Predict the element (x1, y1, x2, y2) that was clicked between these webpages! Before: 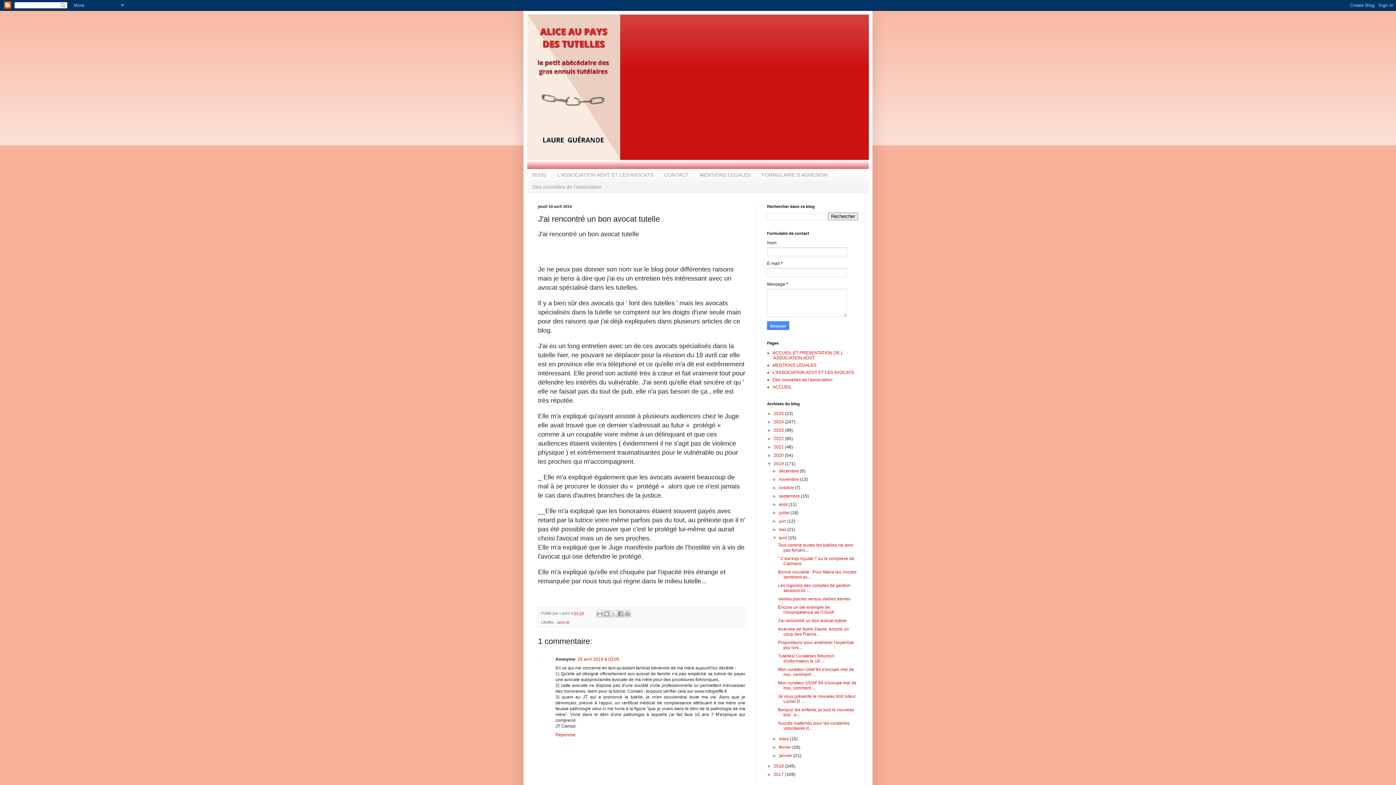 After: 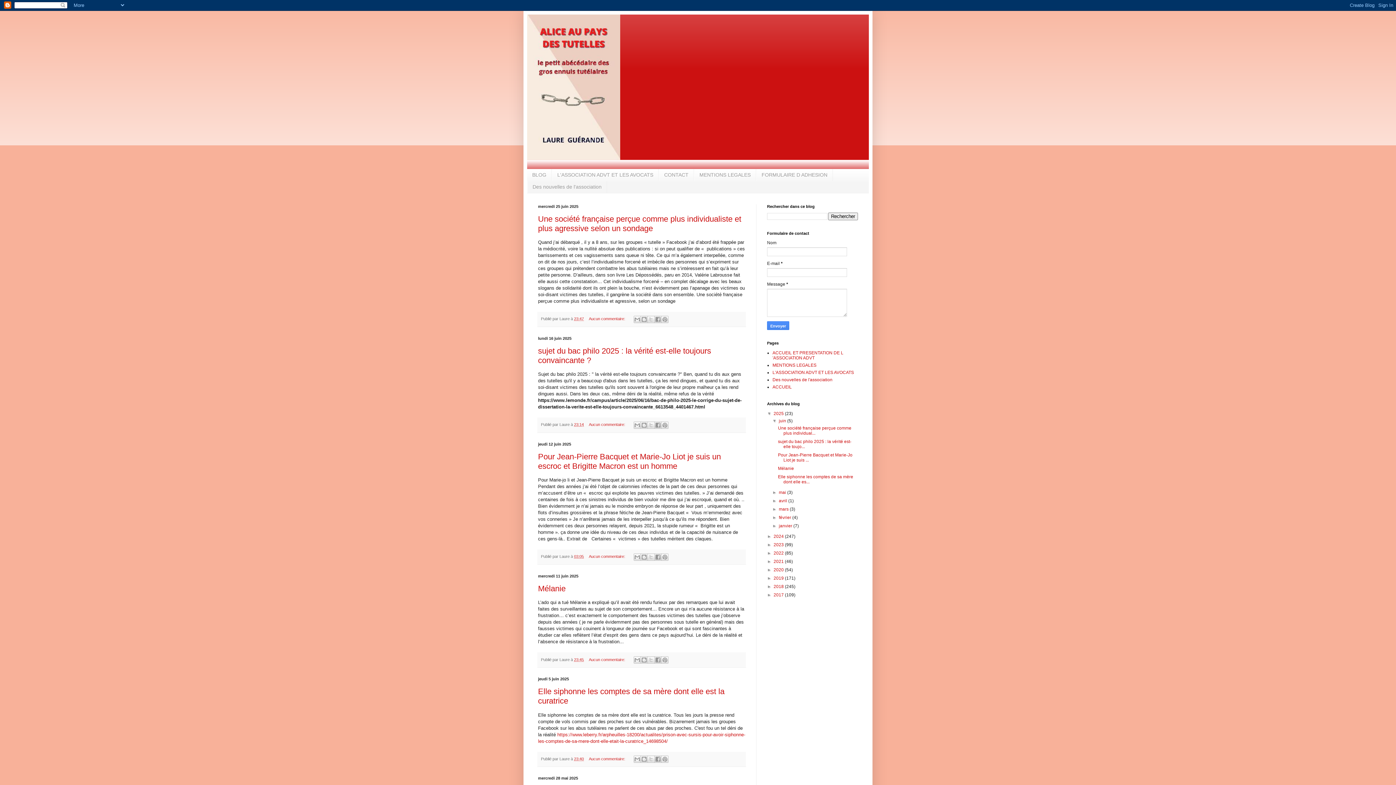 Action: label: 2025  bbox: (773, 411, 785, 416)